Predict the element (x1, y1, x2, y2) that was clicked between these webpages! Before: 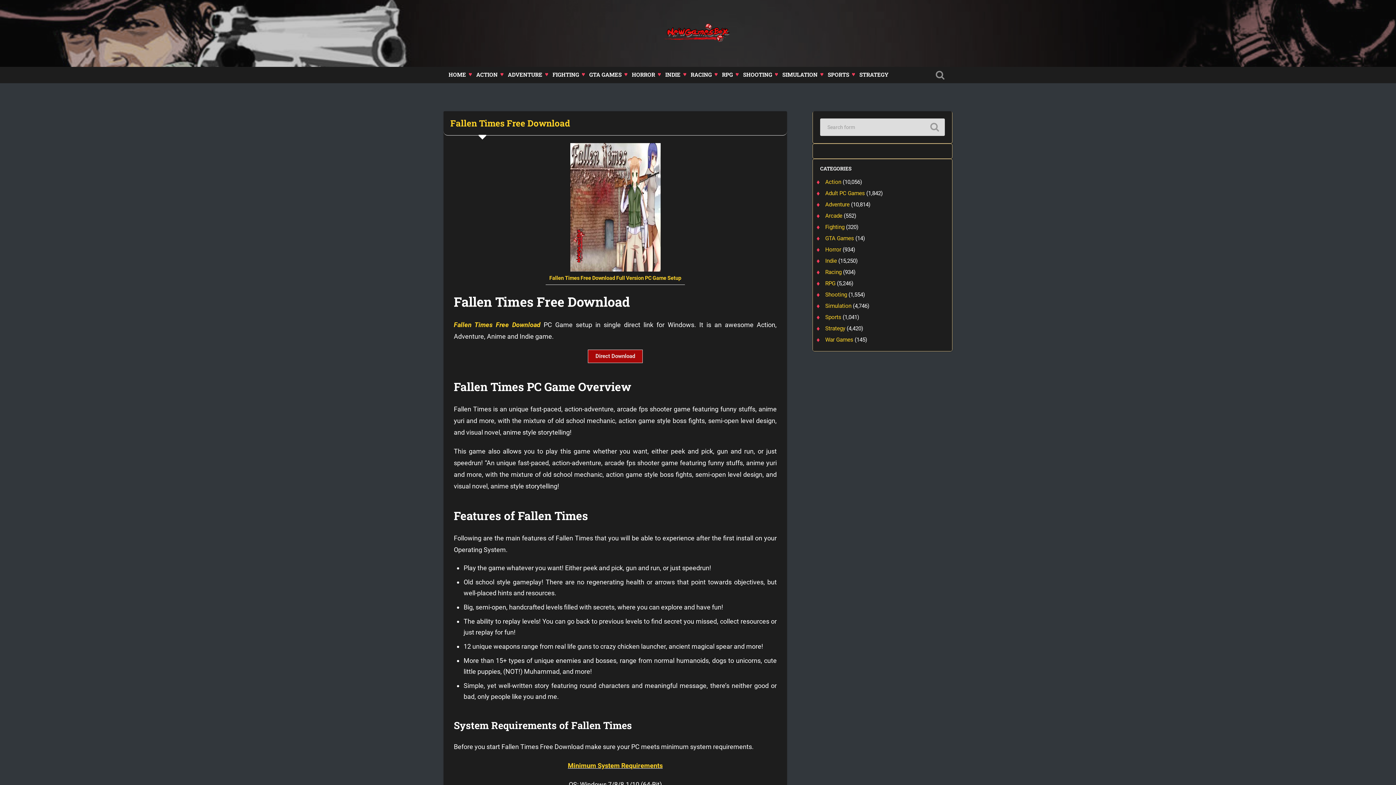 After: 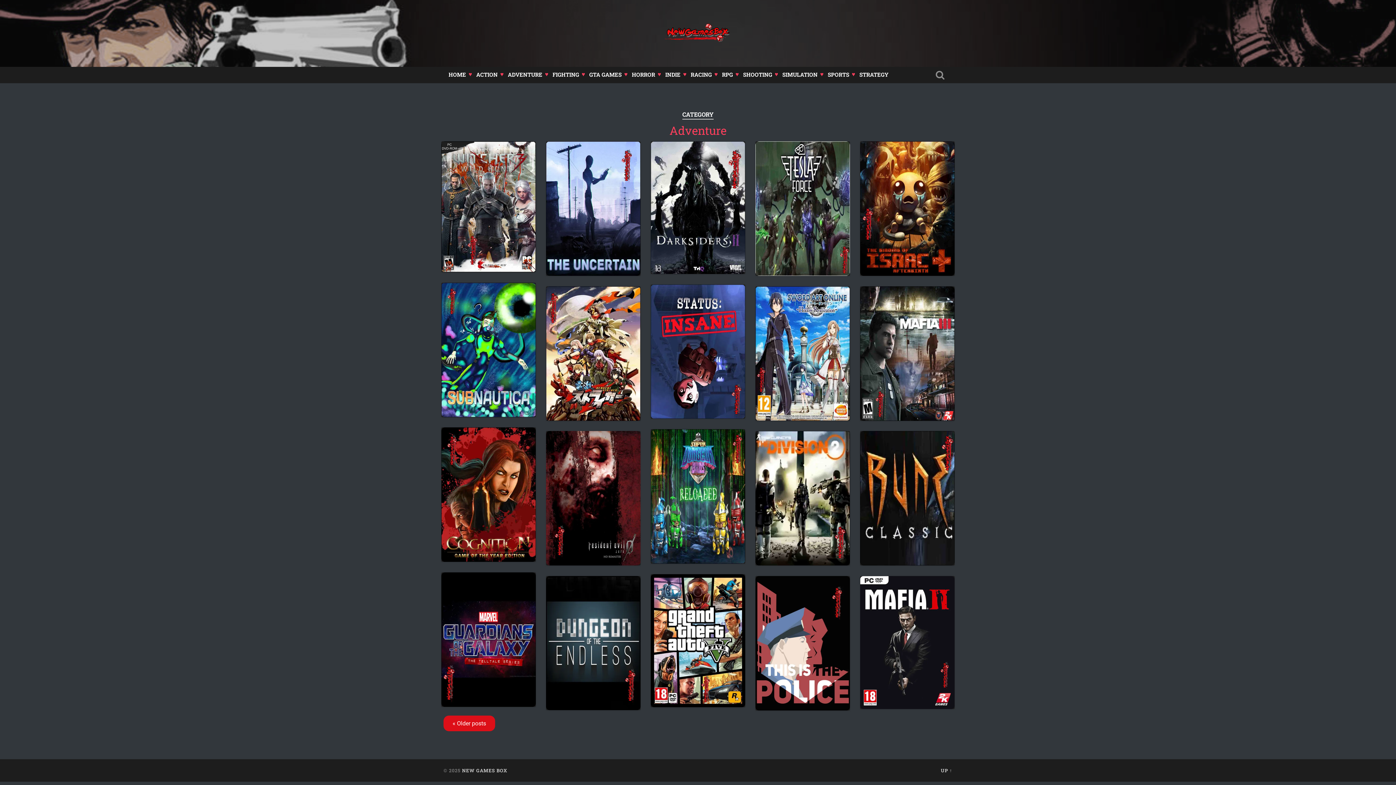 Action: label: ADVENTURE bbox: (502, 66, 547, 82)